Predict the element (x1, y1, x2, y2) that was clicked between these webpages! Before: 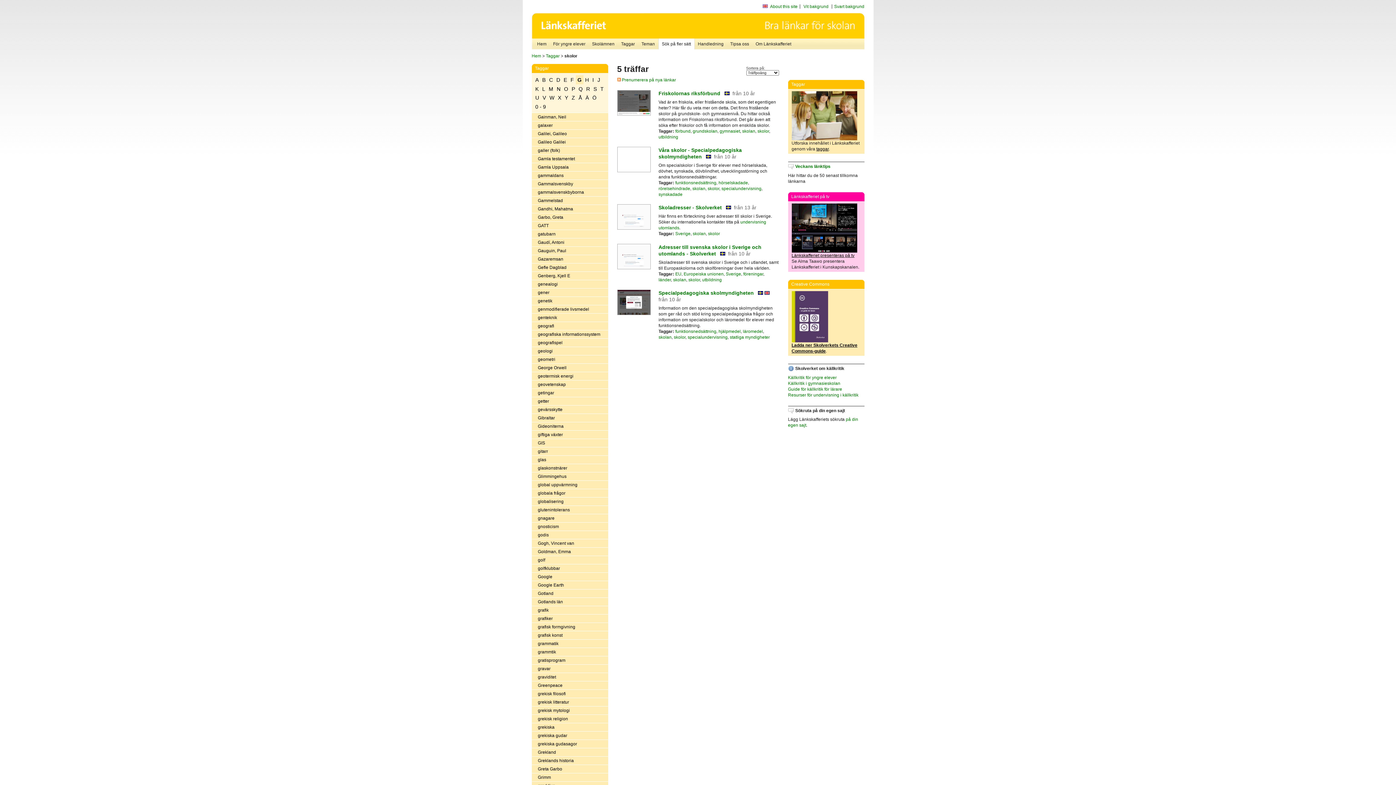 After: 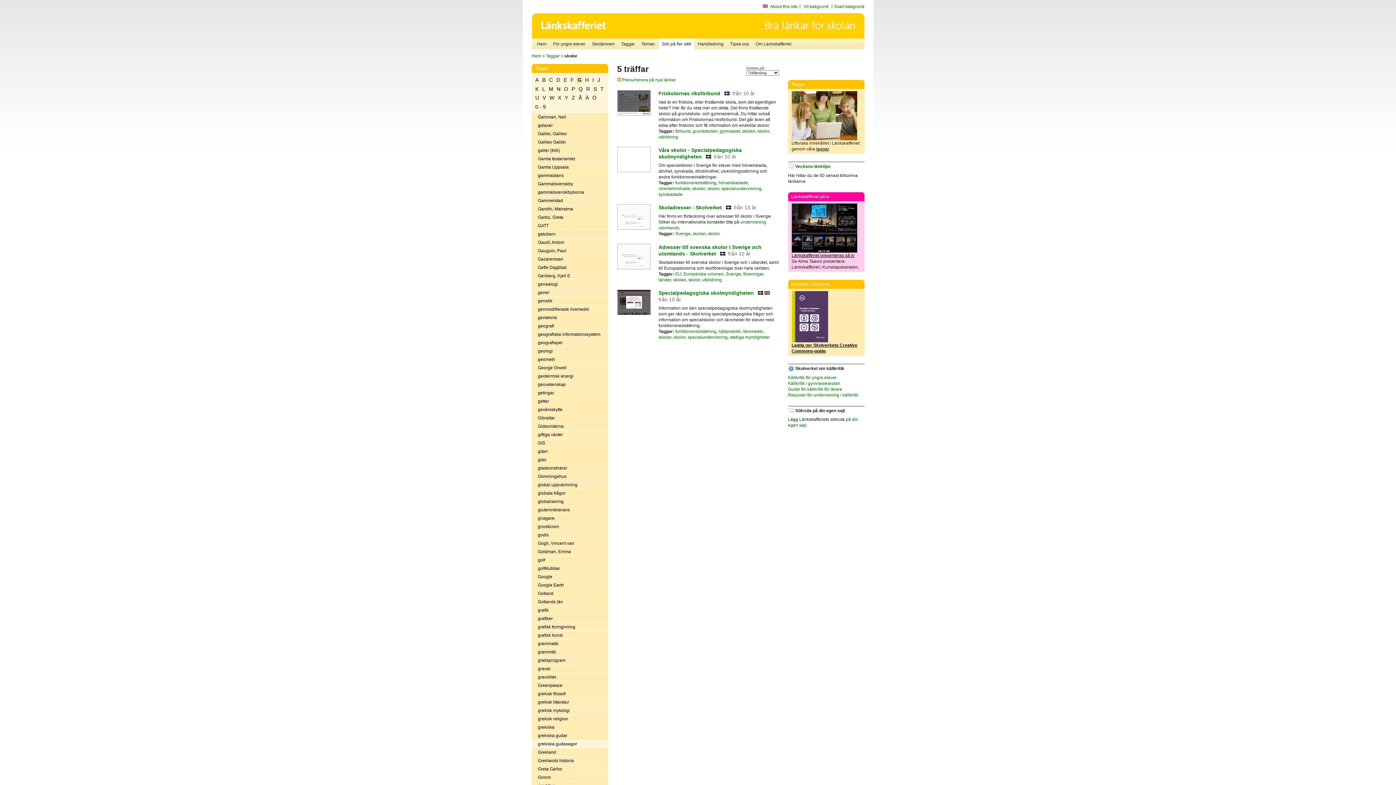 Action: label: grekiska gudasagor bbox: (531, 740, 608, 748)